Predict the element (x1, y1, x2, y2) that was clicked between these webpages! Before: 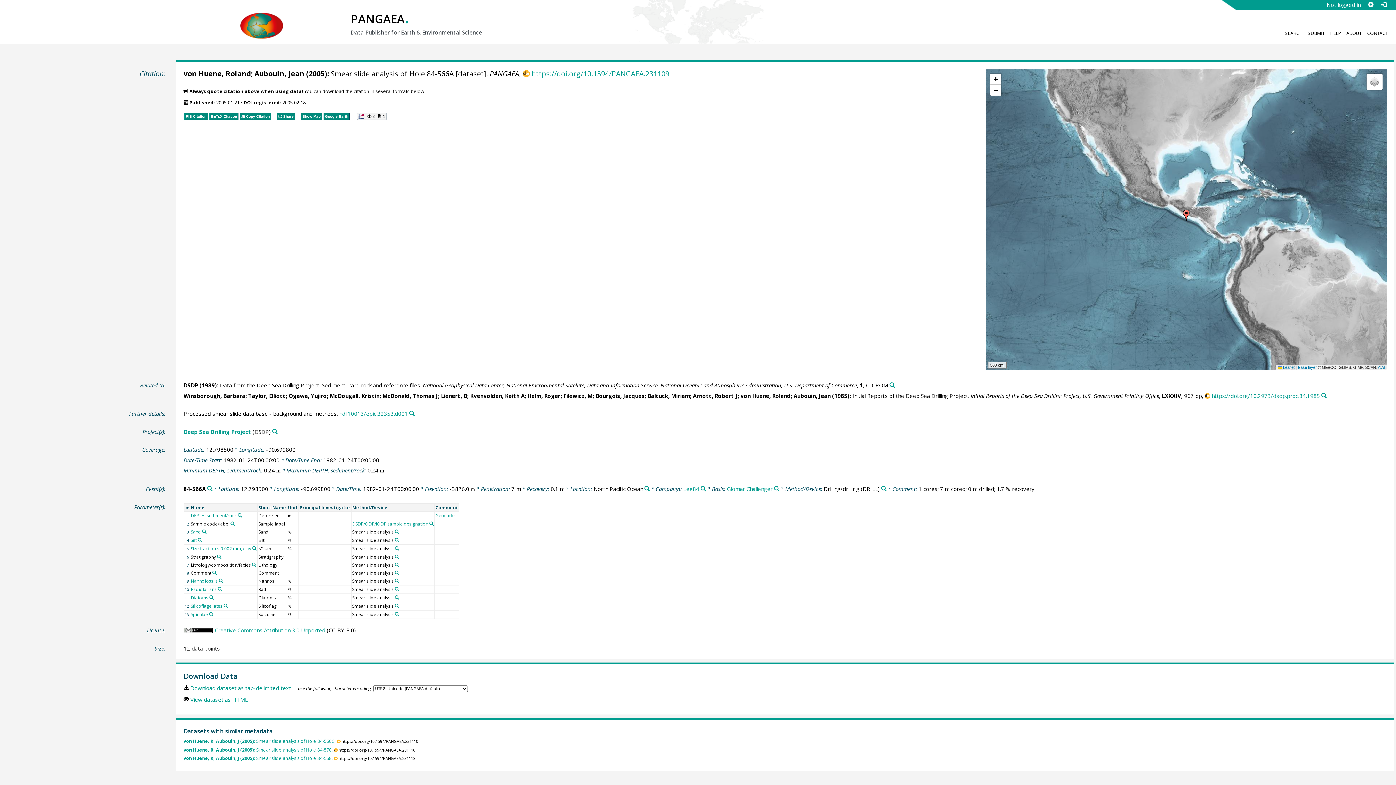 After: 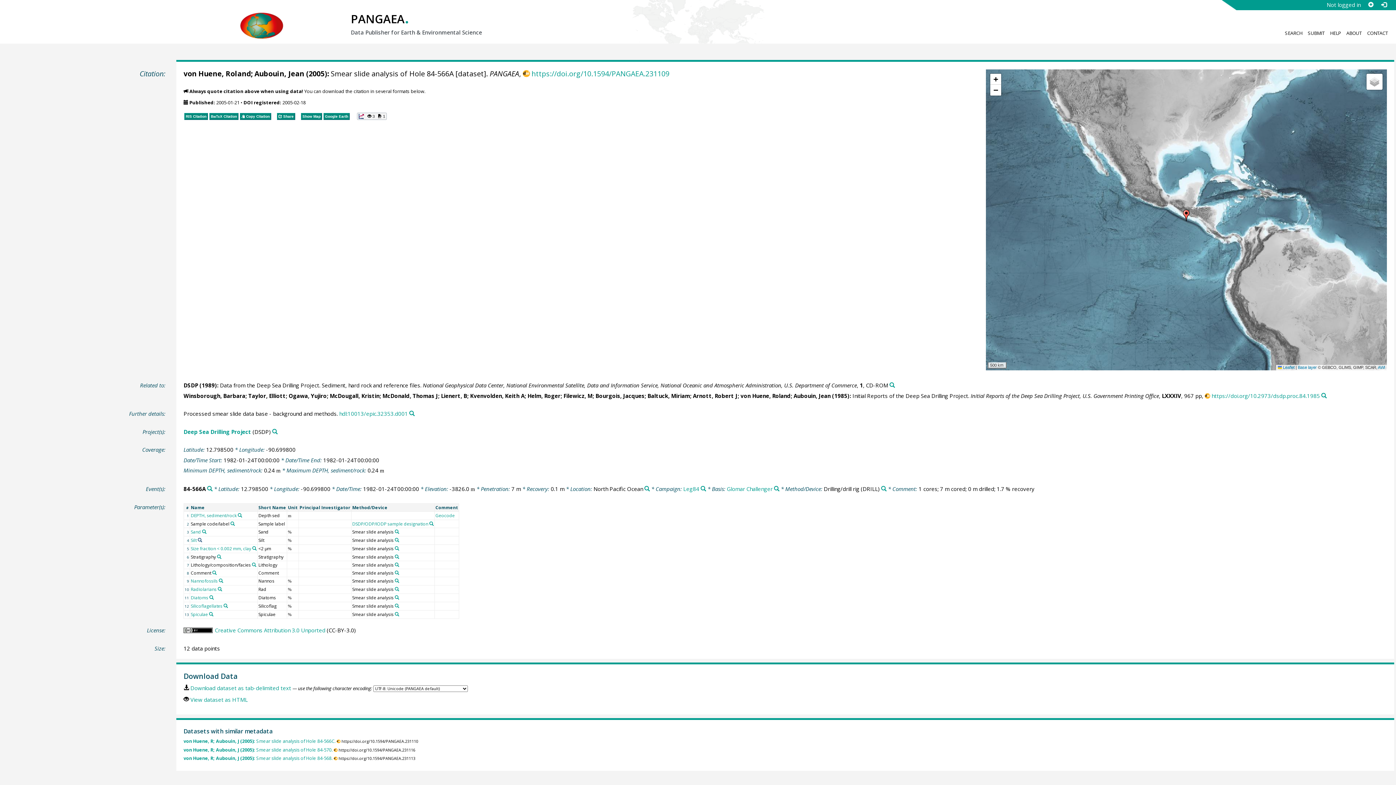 Action: label: Search PANGAEA for other datasets related to 'Silt' bbox: (197, 538, 202, 542)